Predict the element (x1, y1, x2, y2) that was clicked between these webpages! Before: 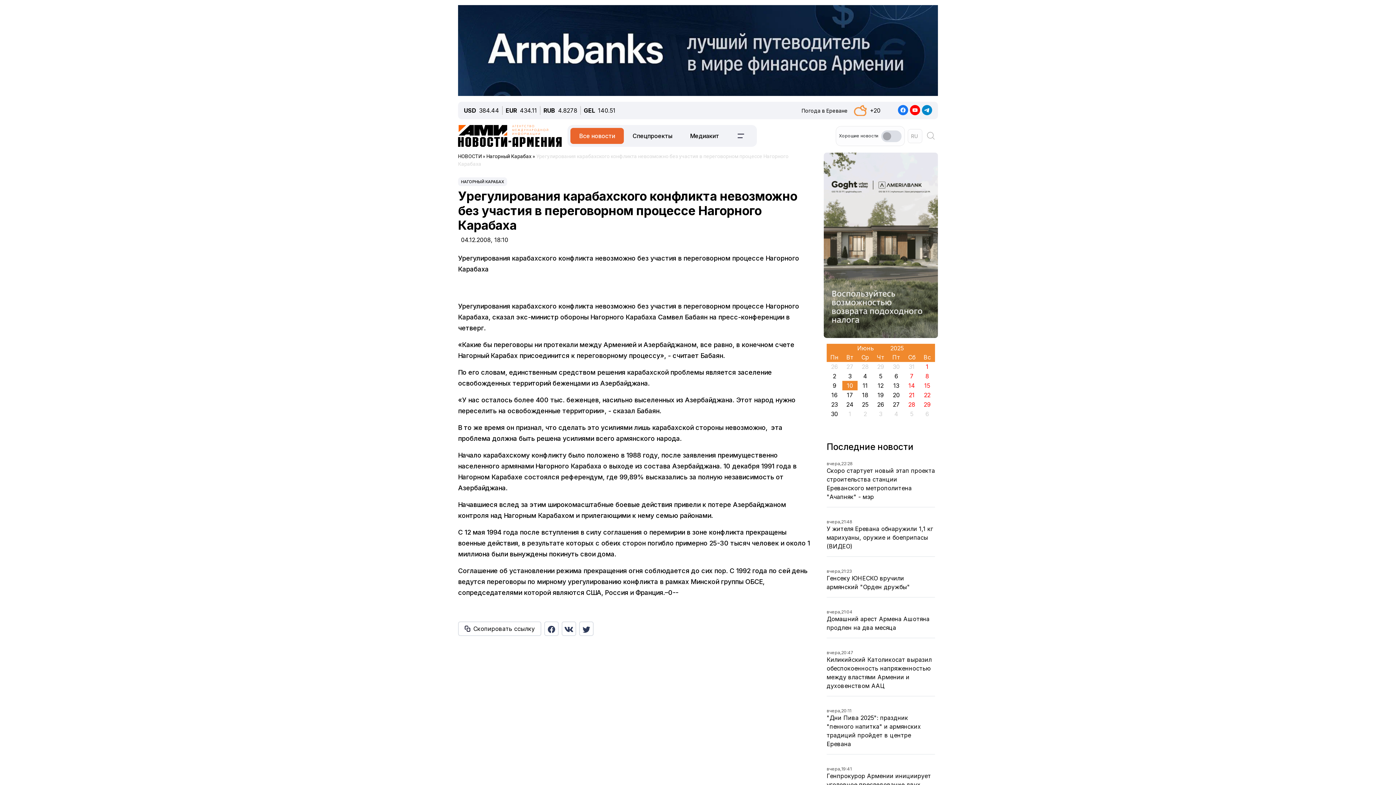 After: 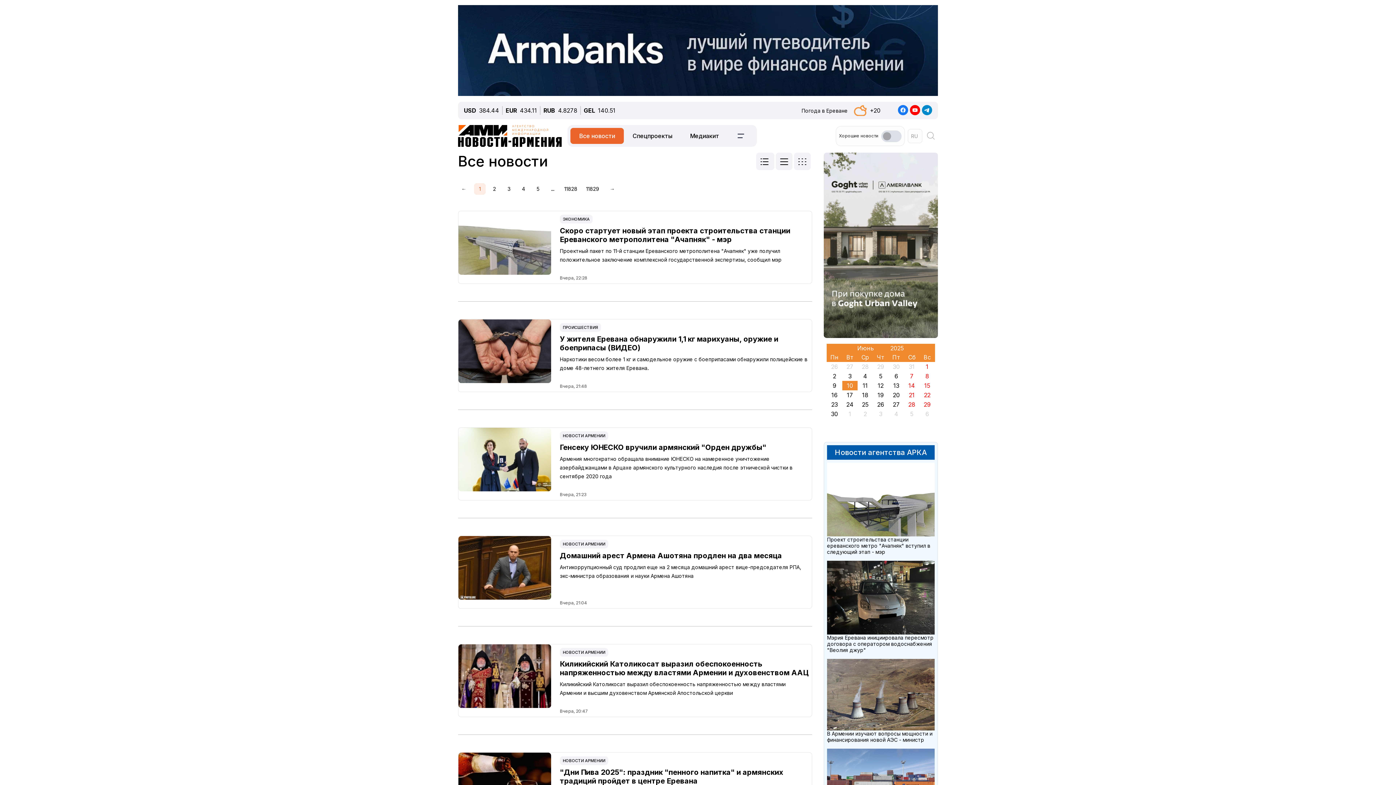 Action: bbox: (579, 131, 615, 140) label: Все новости